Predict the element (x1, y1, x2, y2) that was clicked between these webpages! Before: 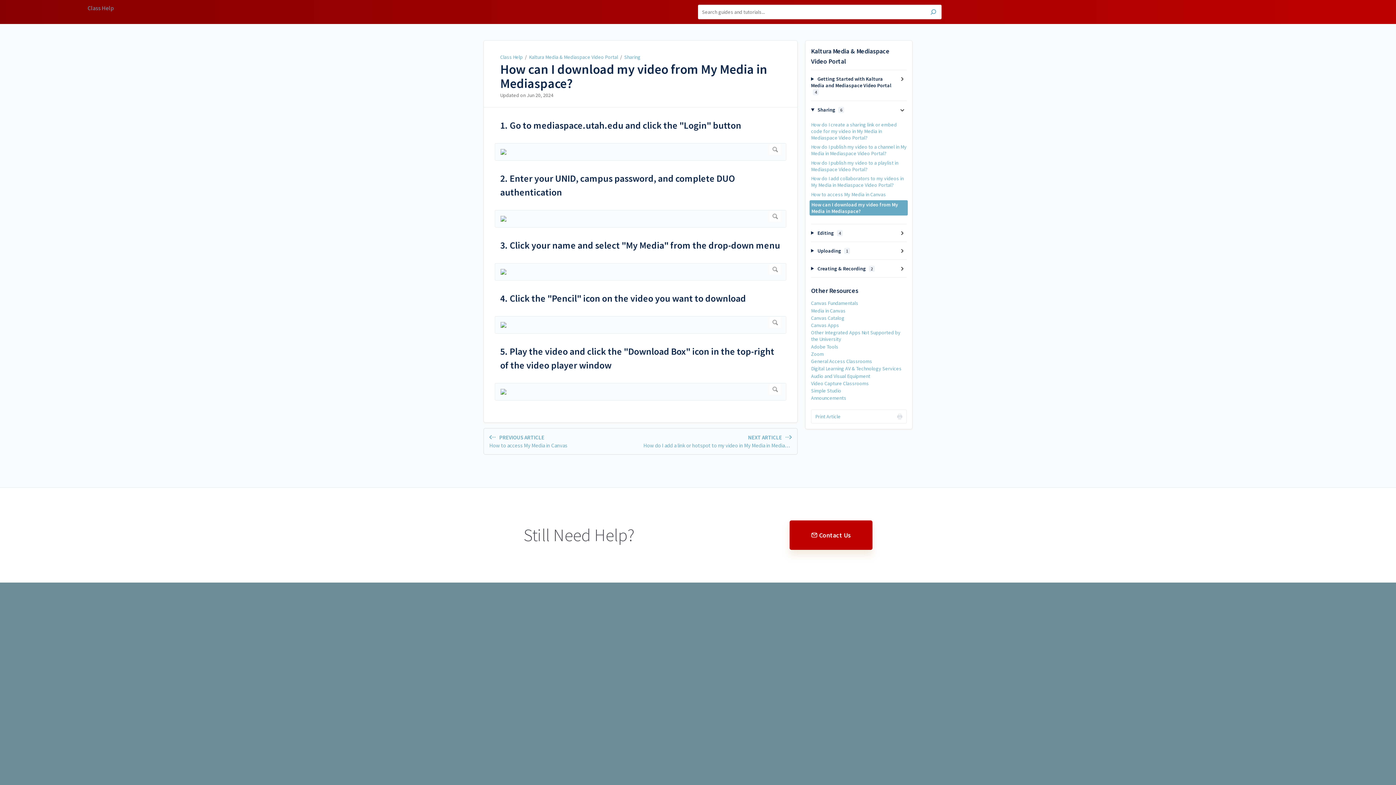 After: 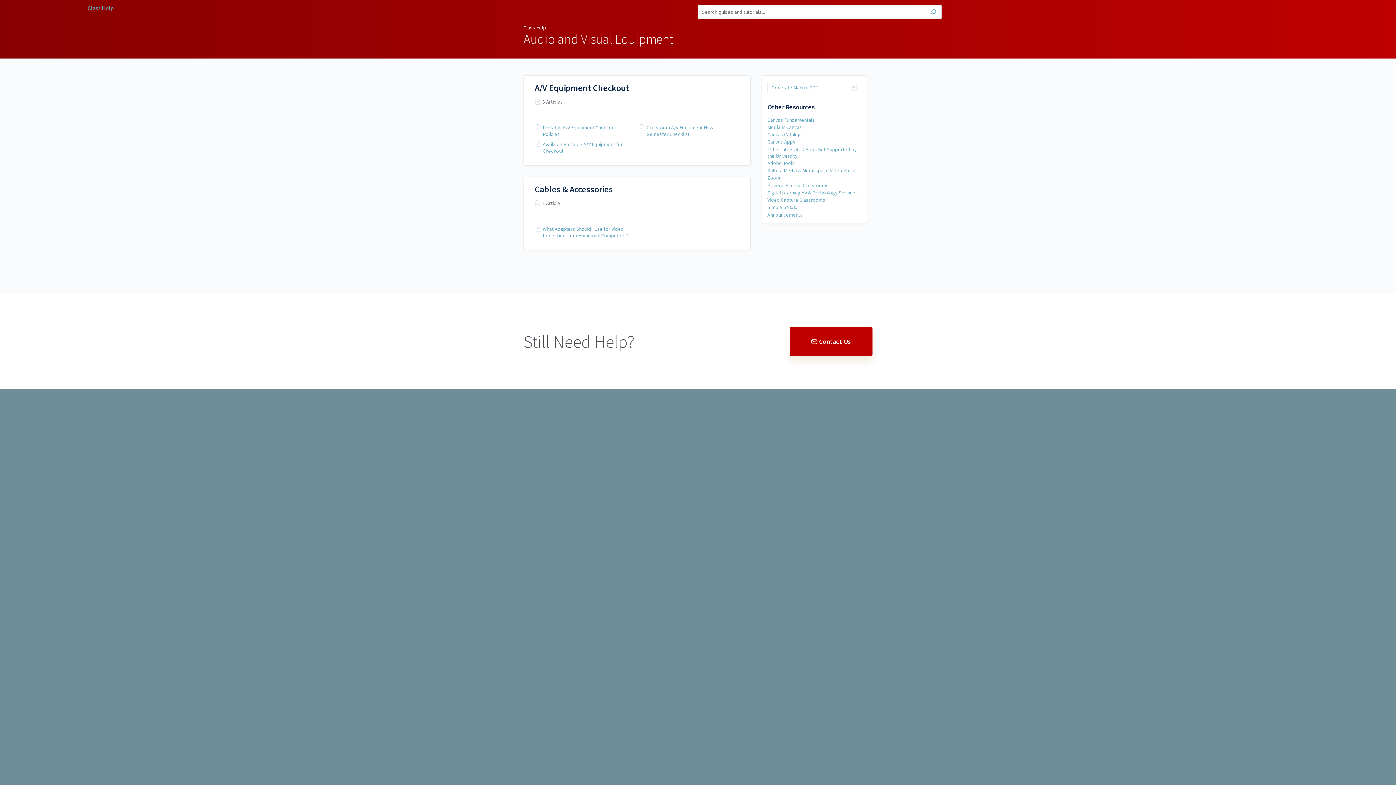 Action: label: Audio and Visual Equipment bbox: (811, 372, 870, 379)